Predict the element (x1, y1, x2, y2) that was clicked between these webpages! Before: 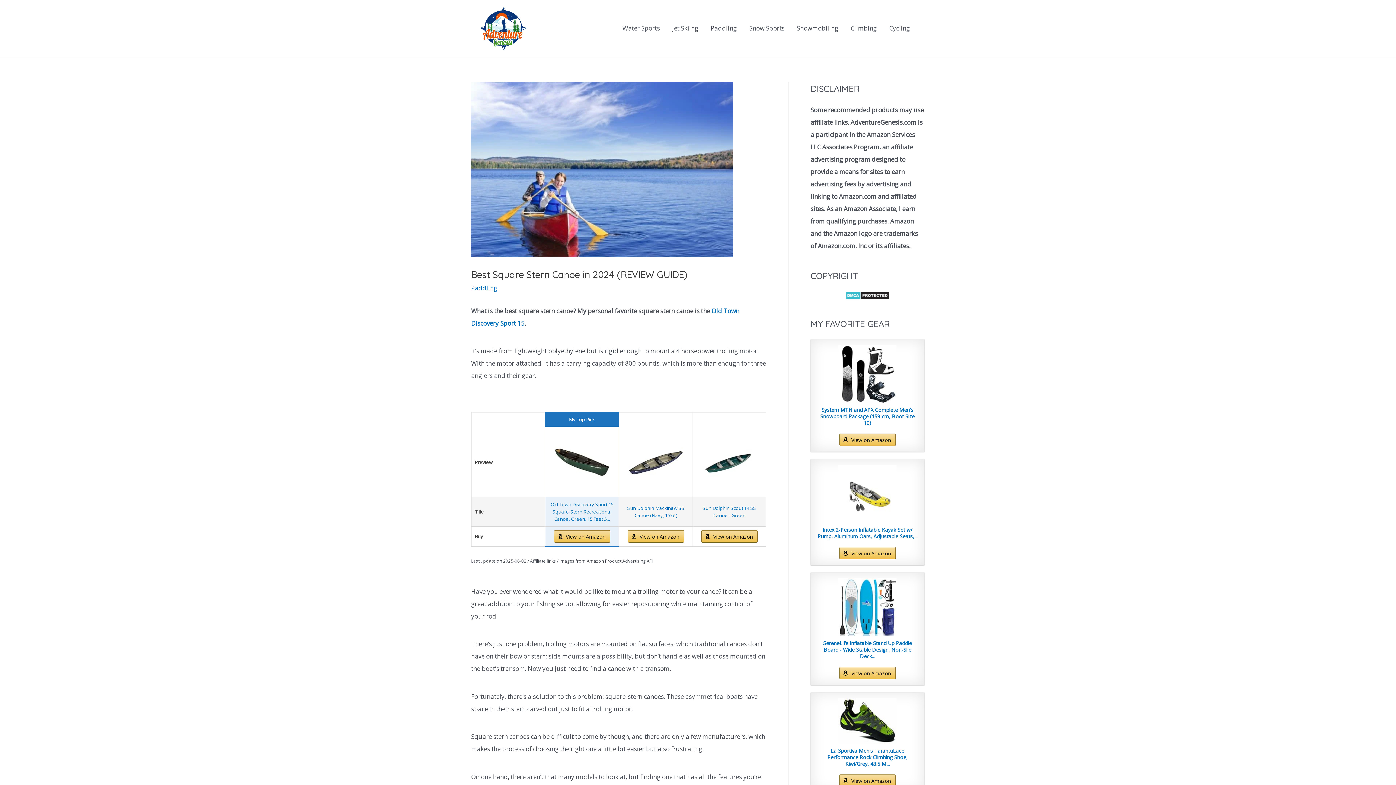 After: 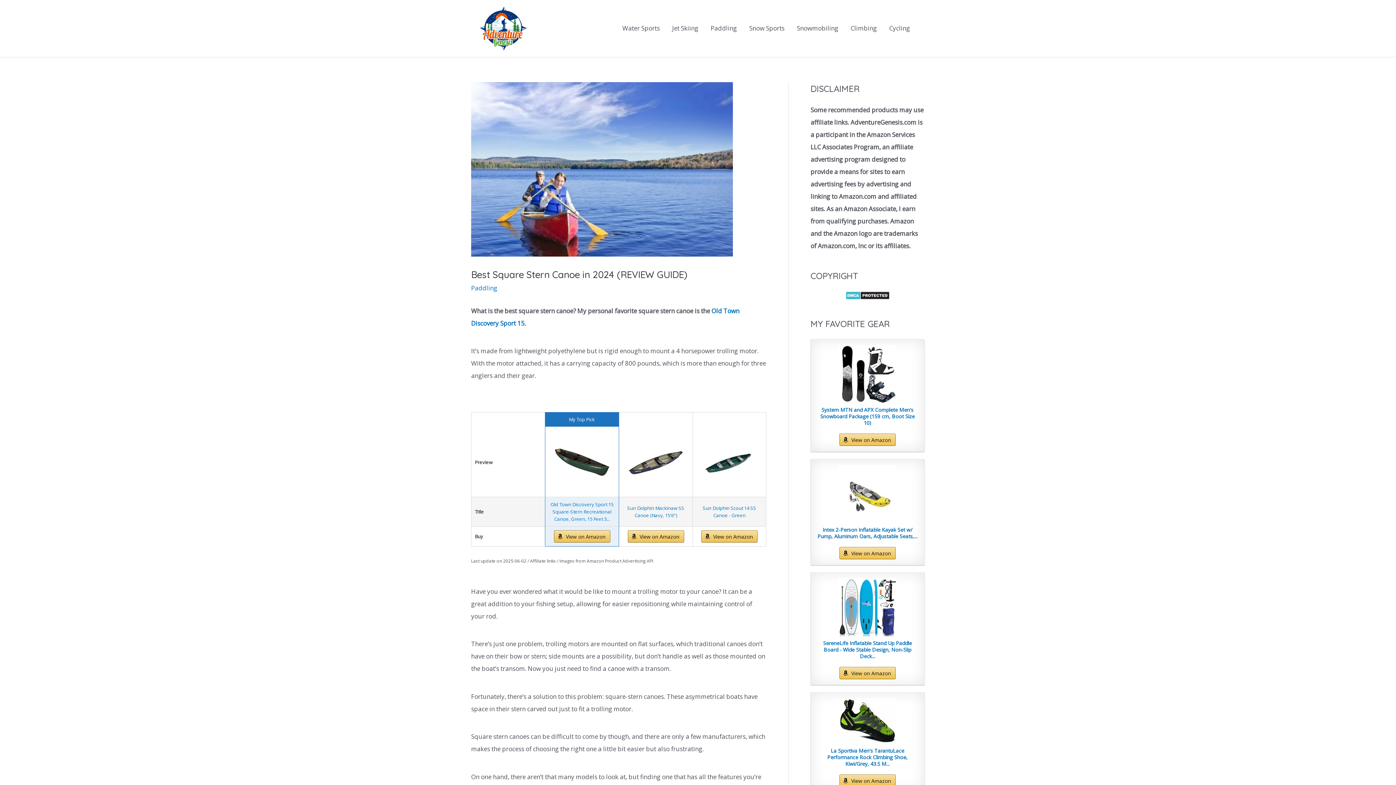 Action: bbox: (550, 501, 613, 522) label: Old Town Discovery Sport 15 Square-Stern Recreational Canoe, Green, 15 Feet 3...